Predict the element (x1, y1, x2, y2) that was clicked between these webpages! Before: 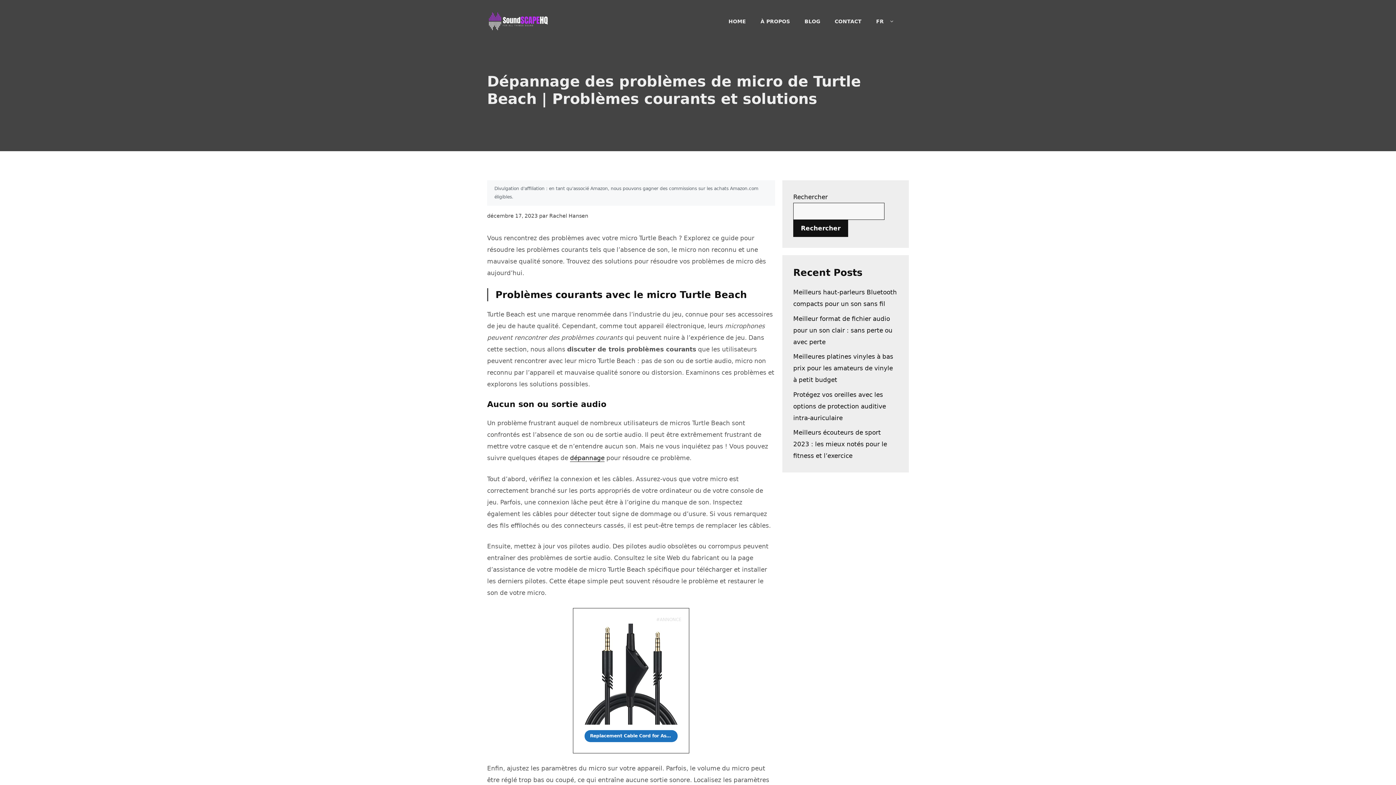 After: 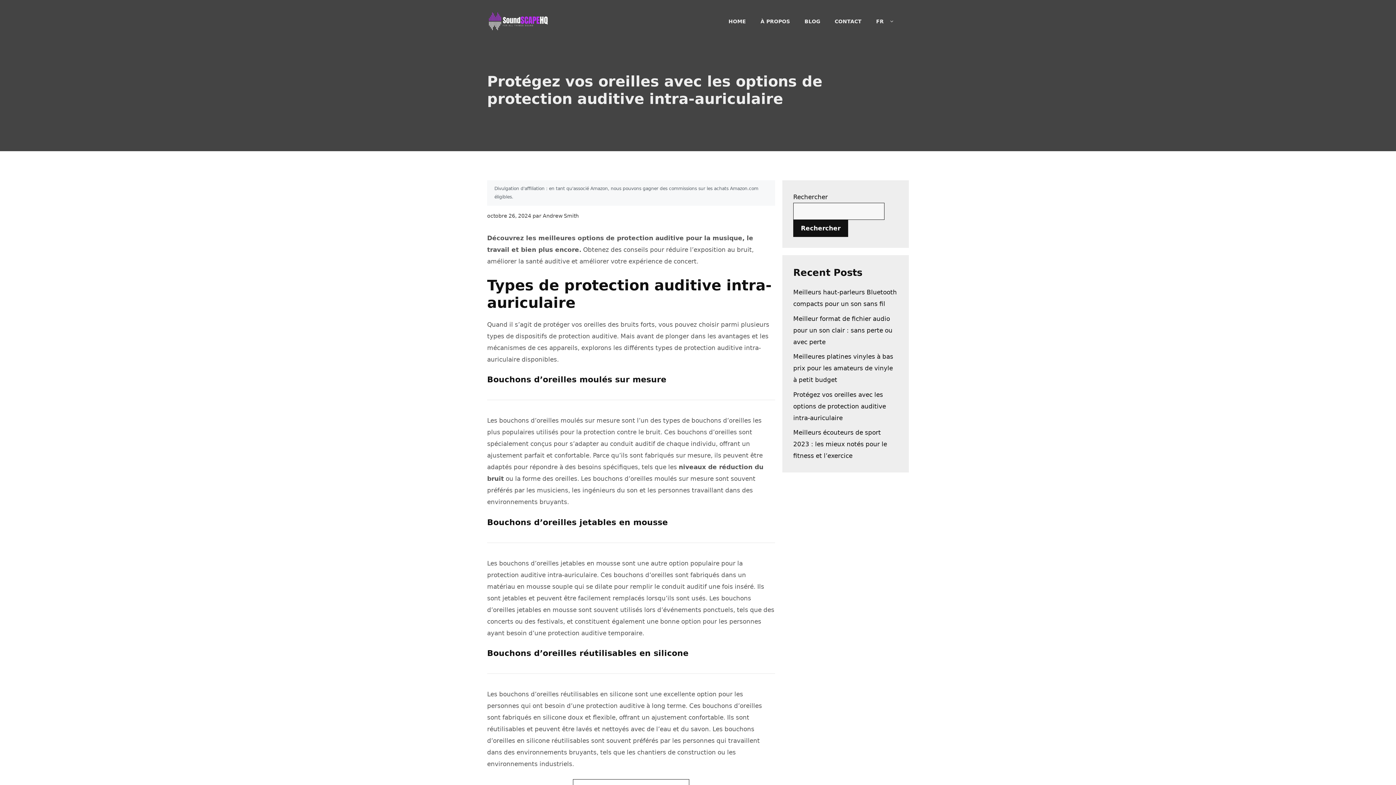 Action: label: Protégez vos oreilles avec les options de protection auditive intra-auriculaire bbox: (793, 391, 886, 421)